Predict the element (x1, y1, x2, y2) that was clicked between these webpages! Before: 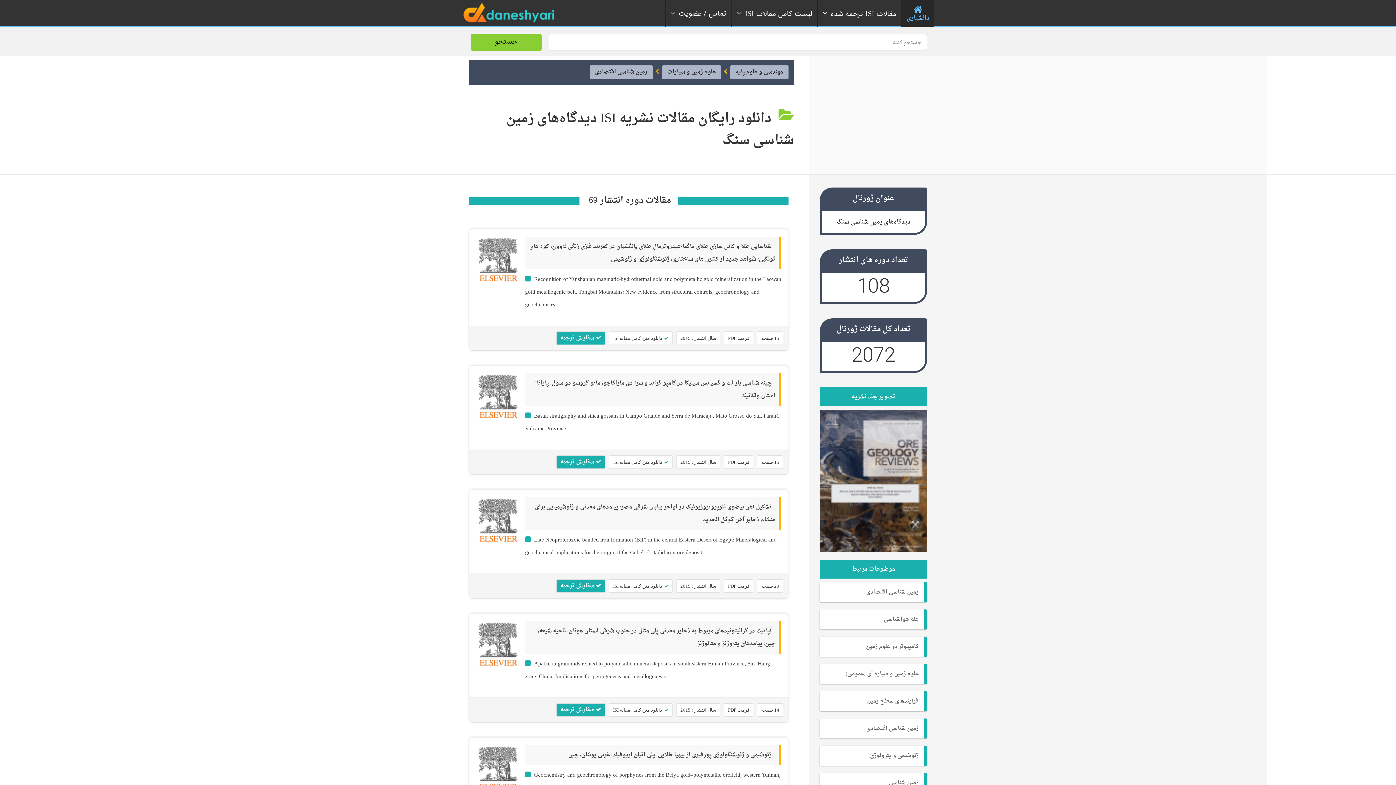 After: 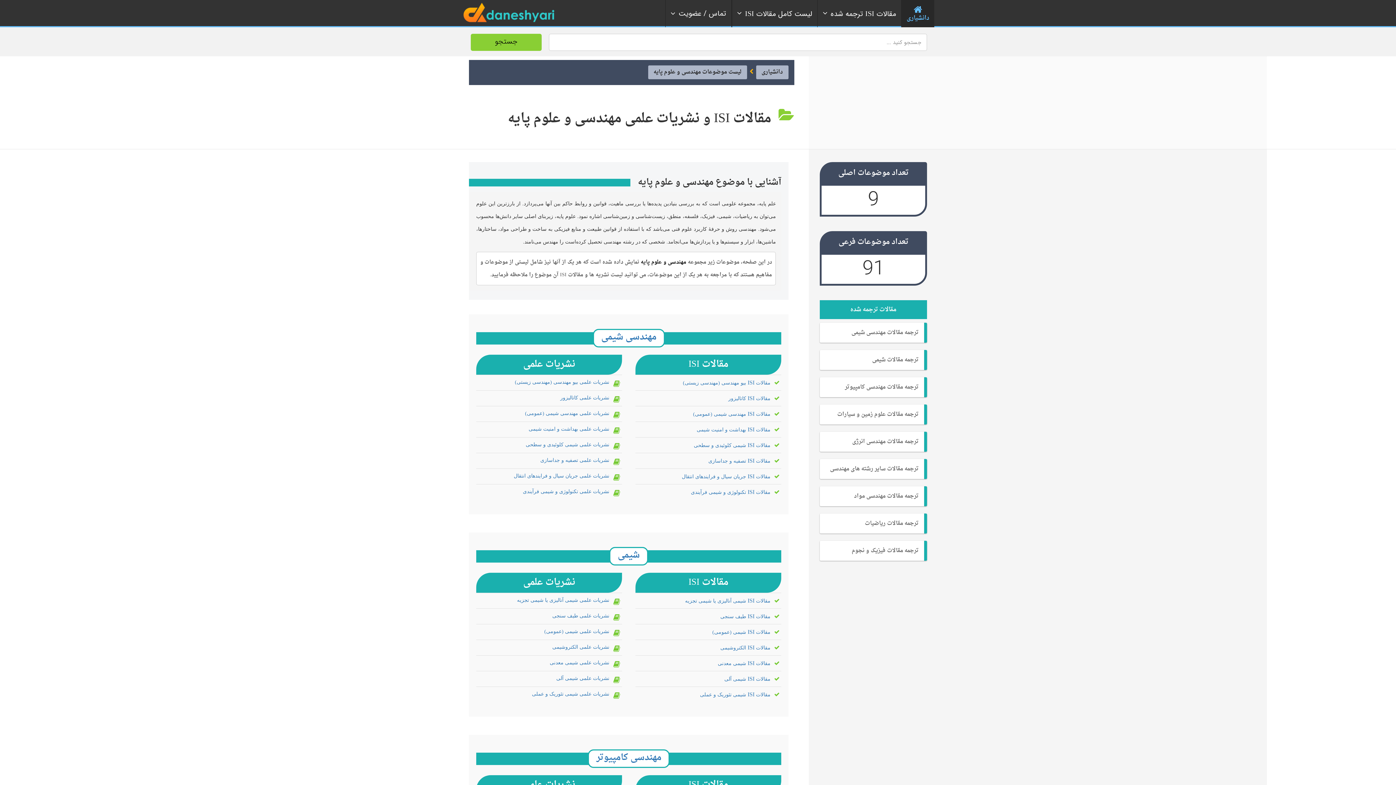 Action: bbox: (730, 65, 788, 79) label: مهندسی و علوم پایه